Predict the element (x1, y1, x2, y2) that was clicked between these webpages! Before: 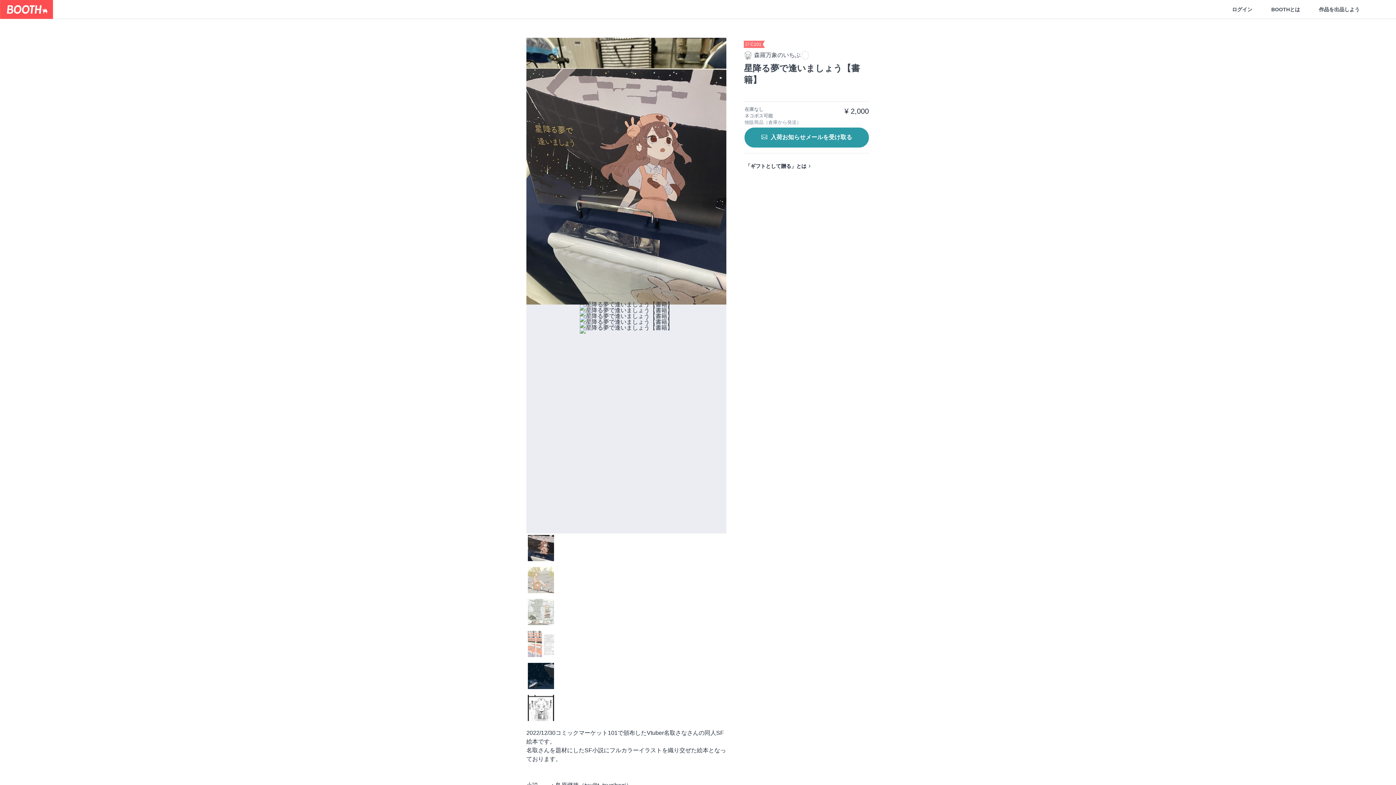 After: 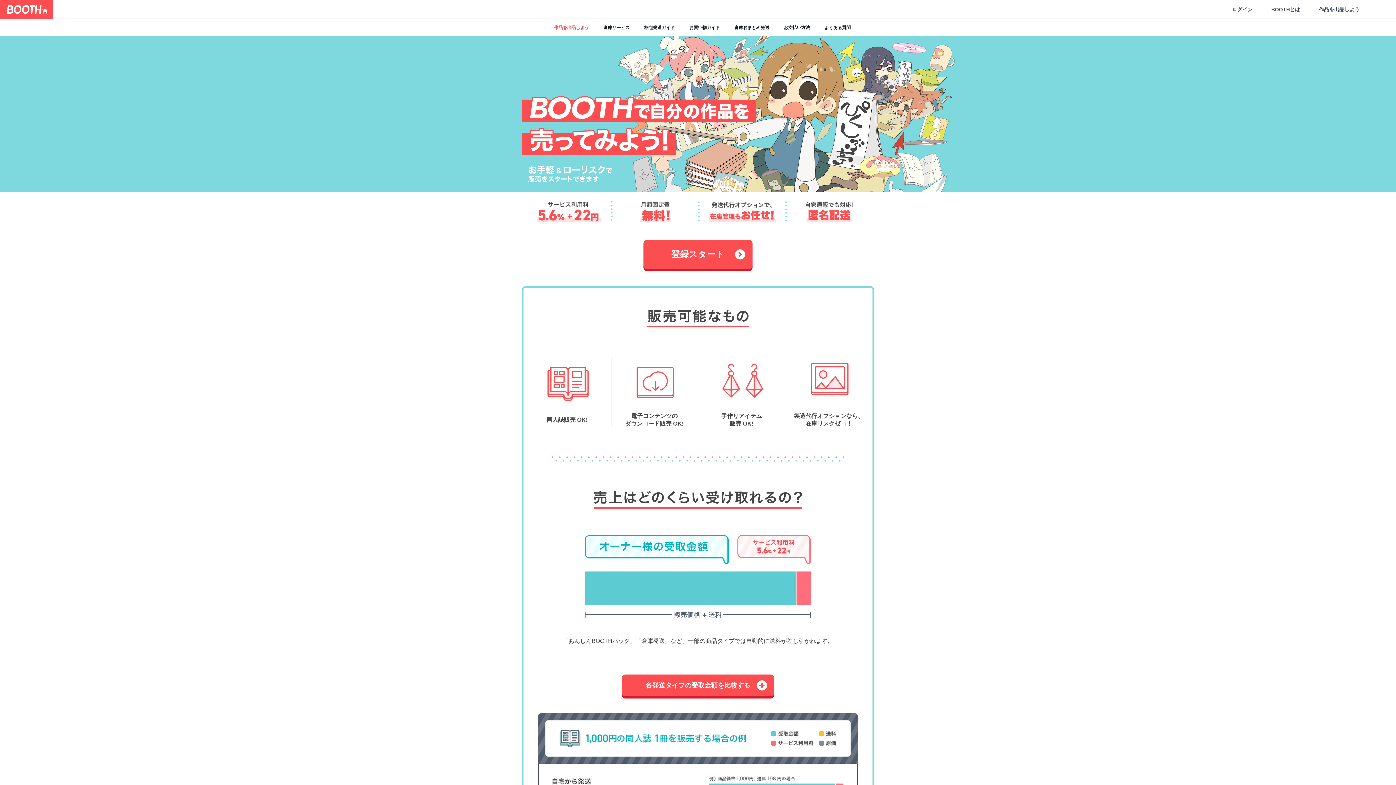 Action: label: 作品を出品しよう bbox: (1309, 6, 1369, 12)